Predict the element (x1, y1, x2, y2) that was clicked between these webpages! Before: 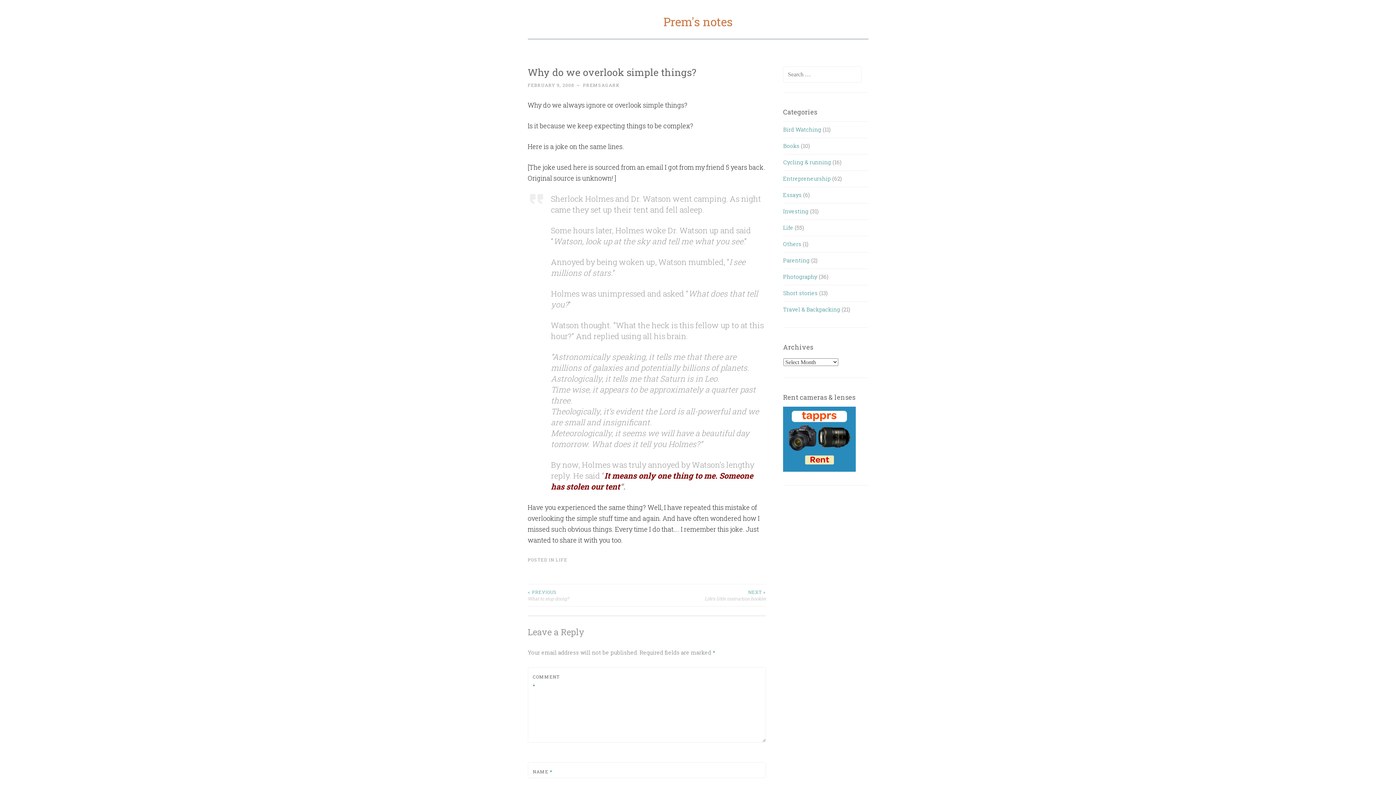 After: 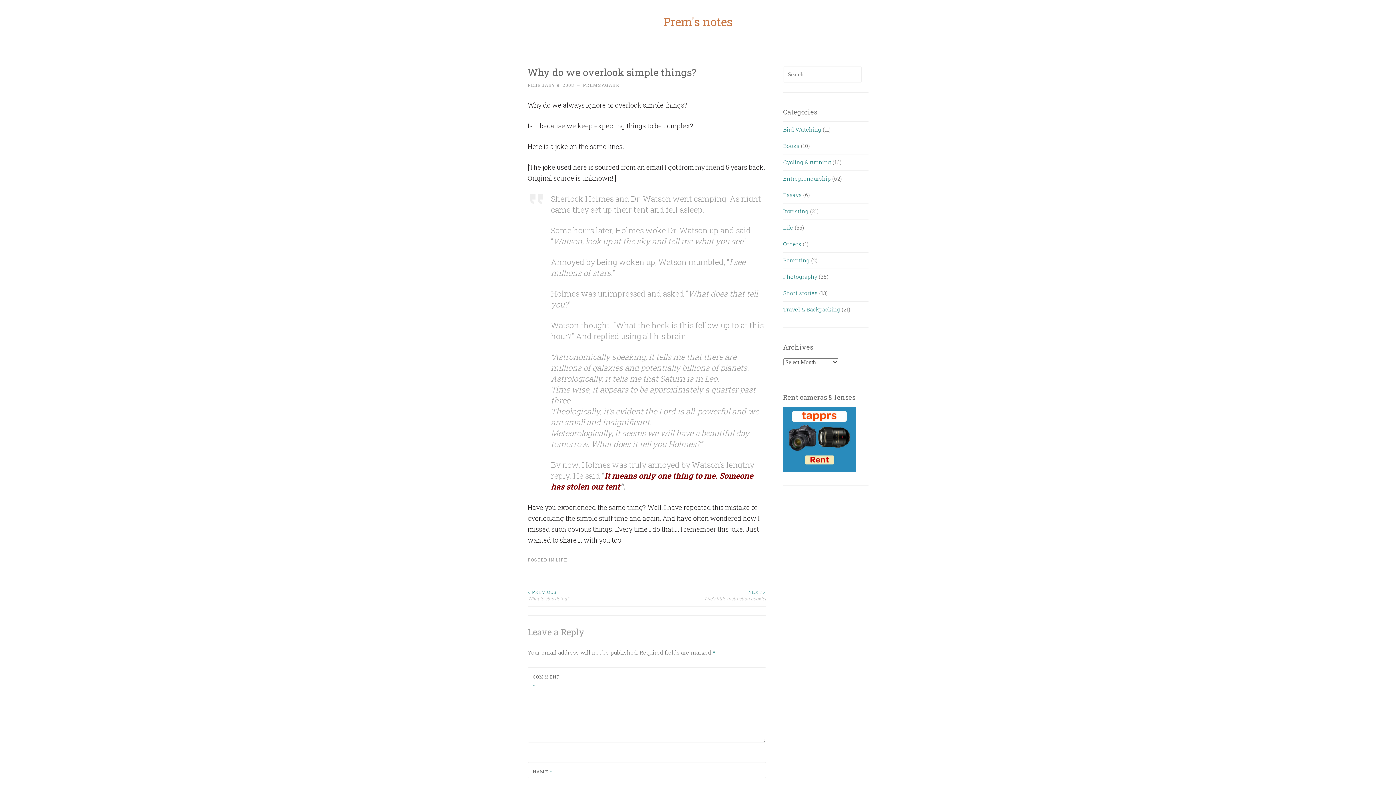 Action: label: FEBRUARY 9, 2008 bbox: (527, 82, 574, 88)